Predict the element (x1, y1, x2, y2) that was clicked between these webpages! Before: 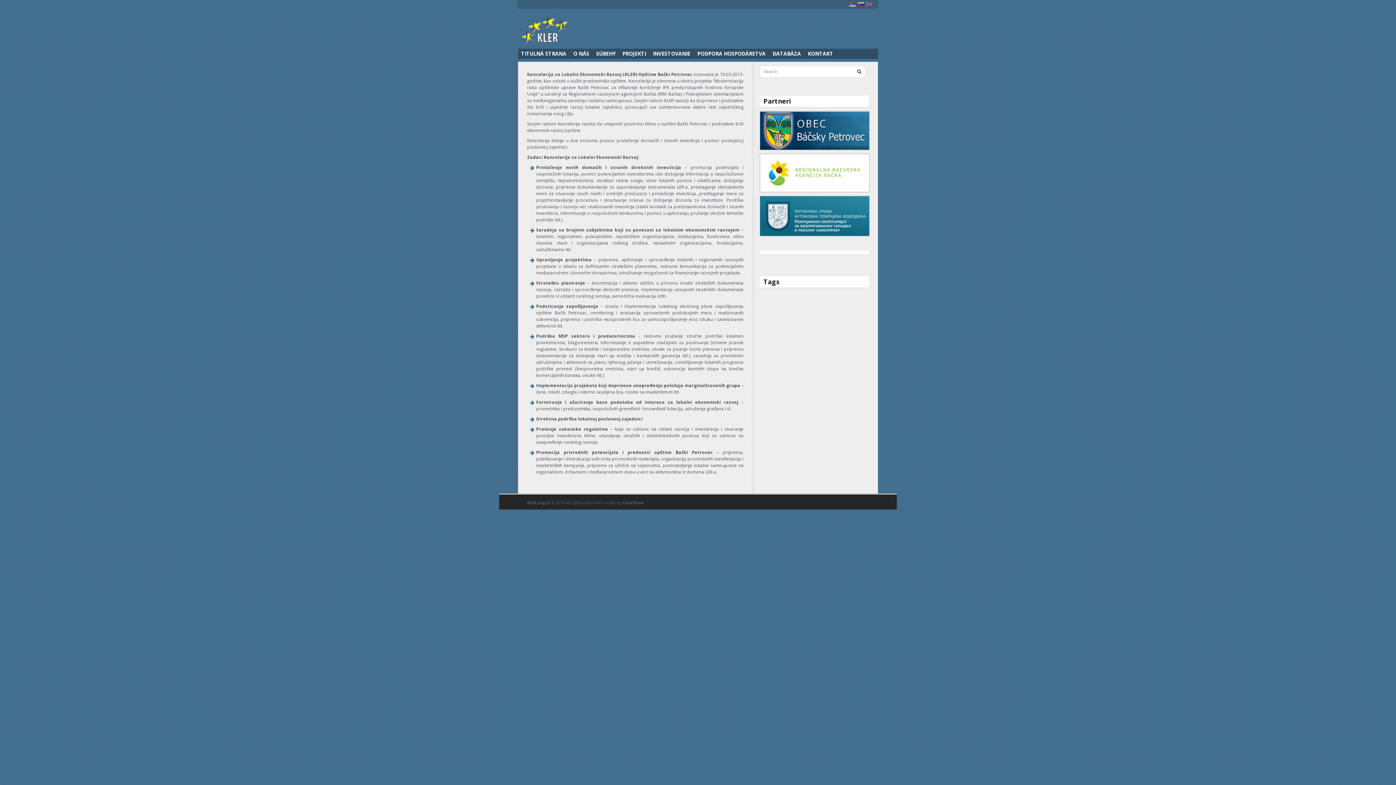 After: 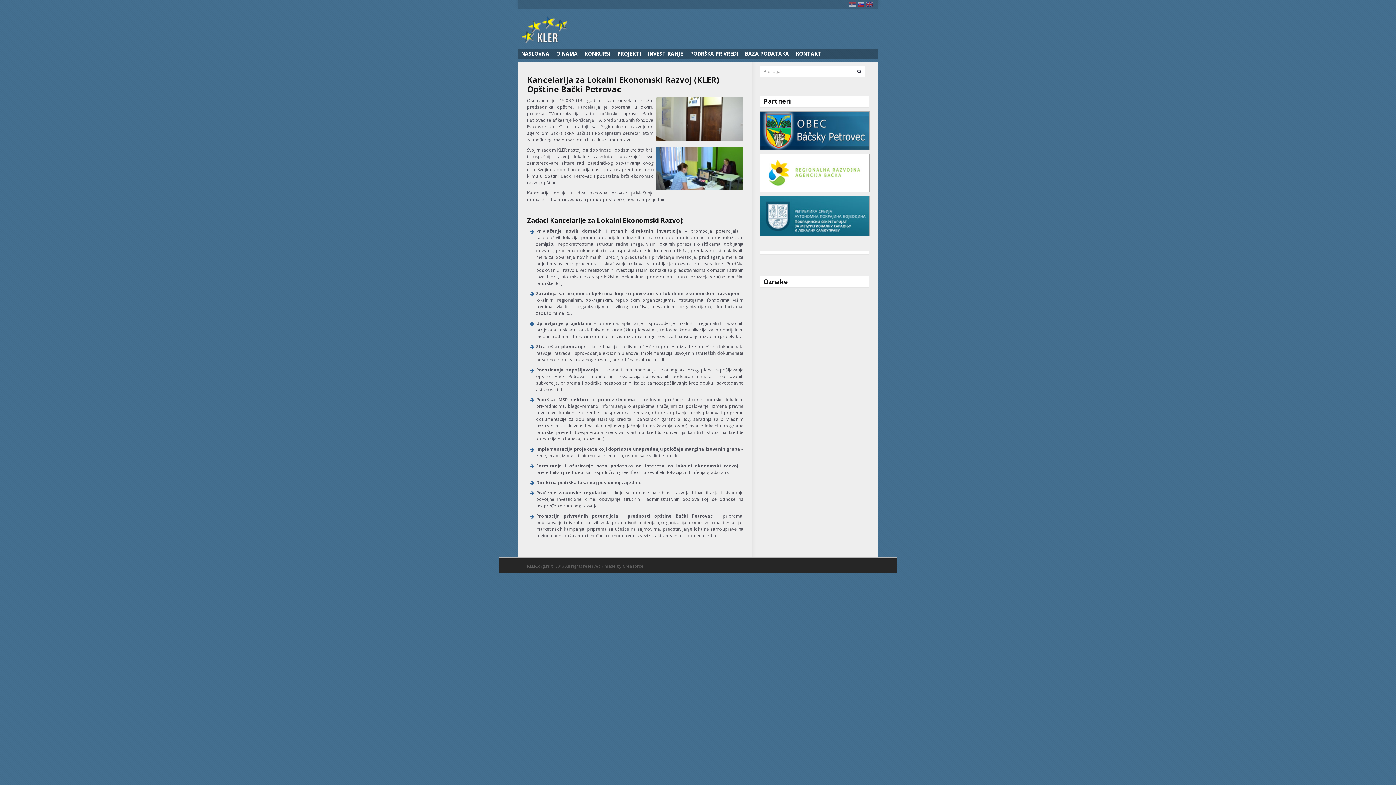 Action: bbox: (849, 2, 856, 6)